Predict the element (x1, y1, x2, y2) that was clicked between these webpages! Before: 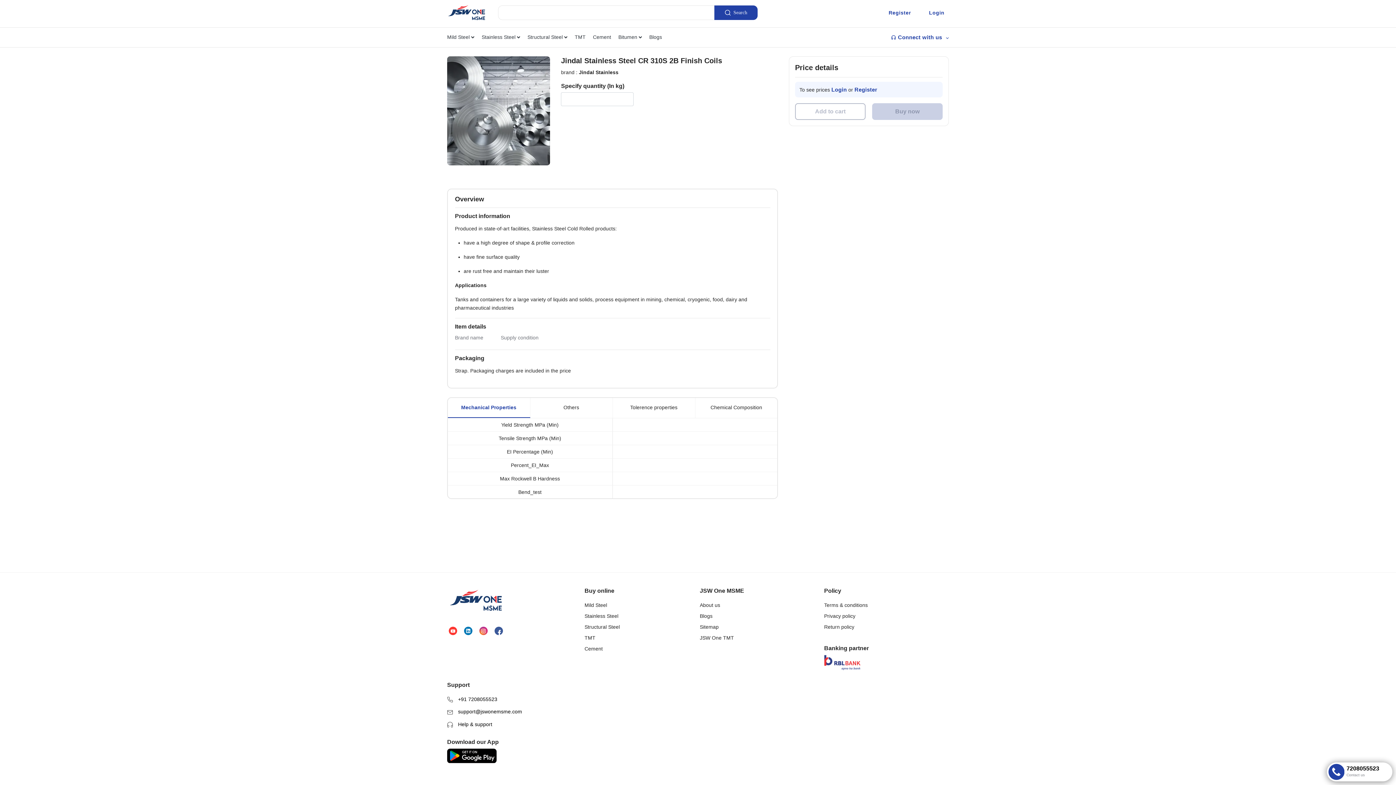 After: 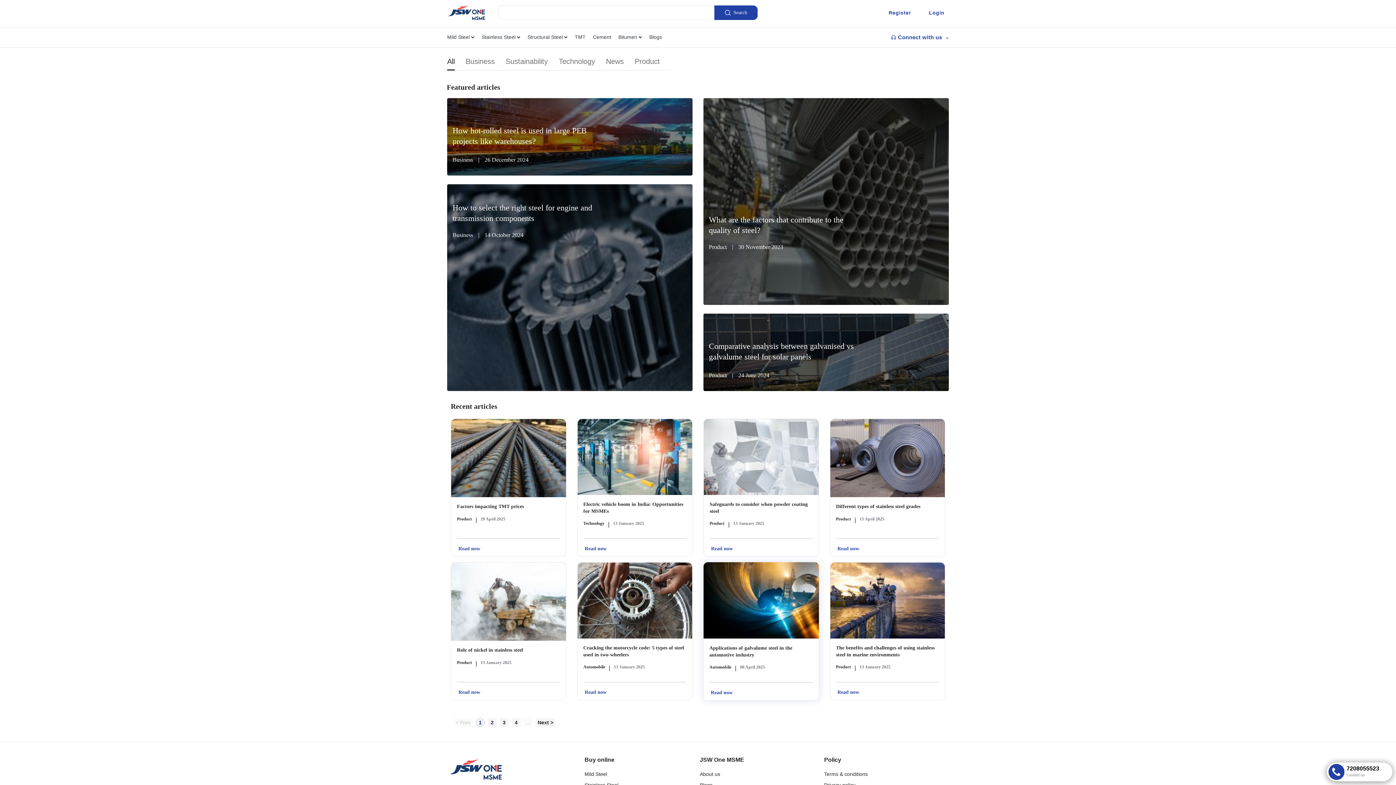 Action: label: Blogs bbox: (700, 613, 744, 619)